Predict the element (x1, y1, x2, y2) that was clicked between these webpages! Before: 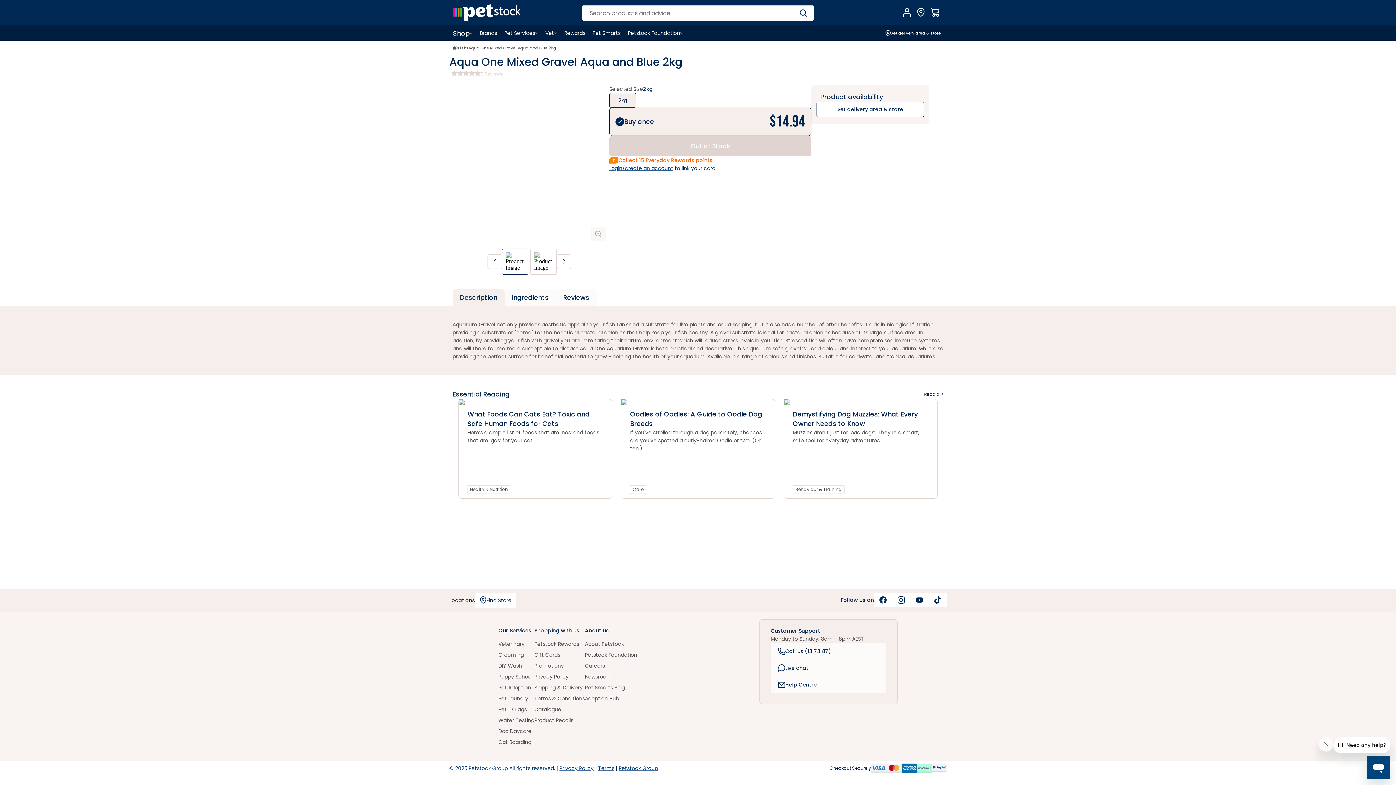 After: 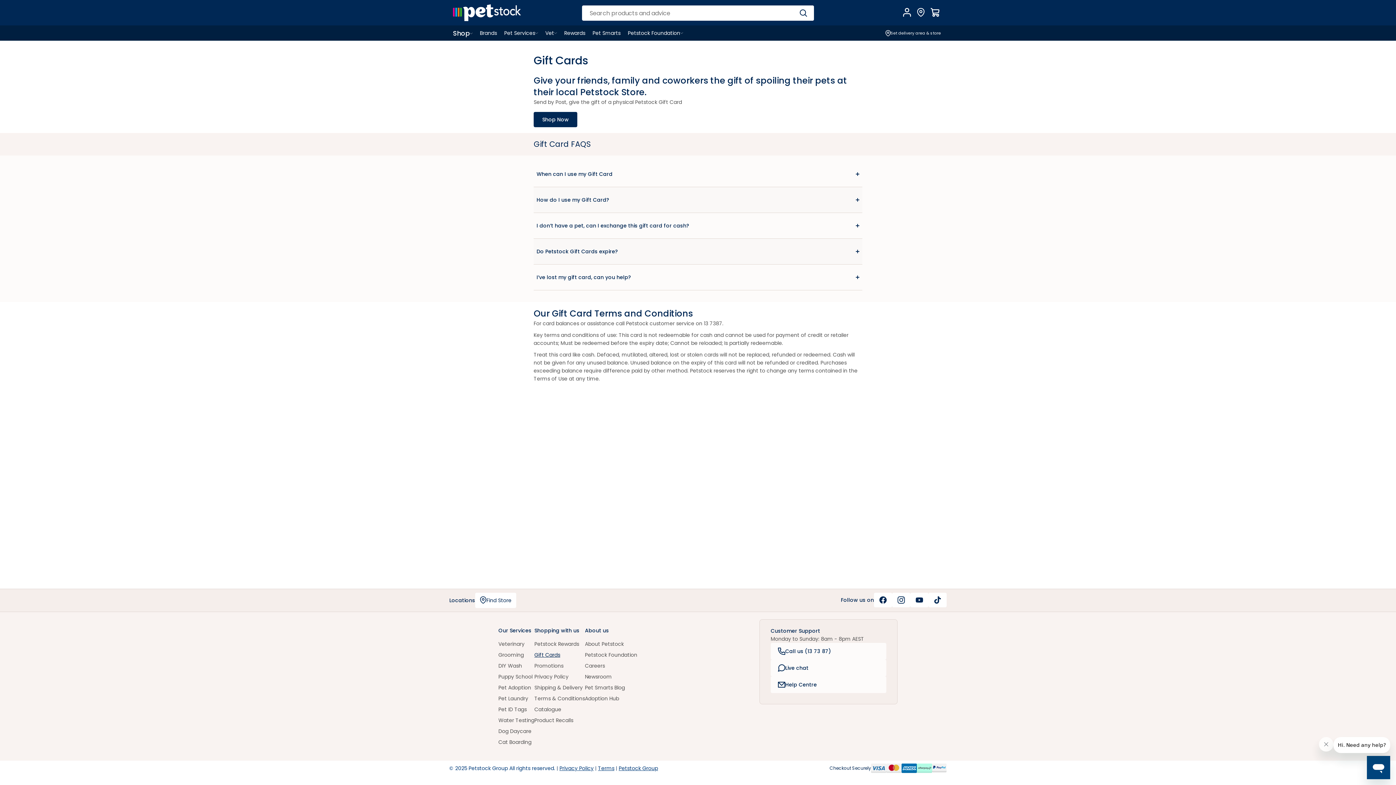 Action: bbox: (534, 651, 560, 658) label: Gift Cards